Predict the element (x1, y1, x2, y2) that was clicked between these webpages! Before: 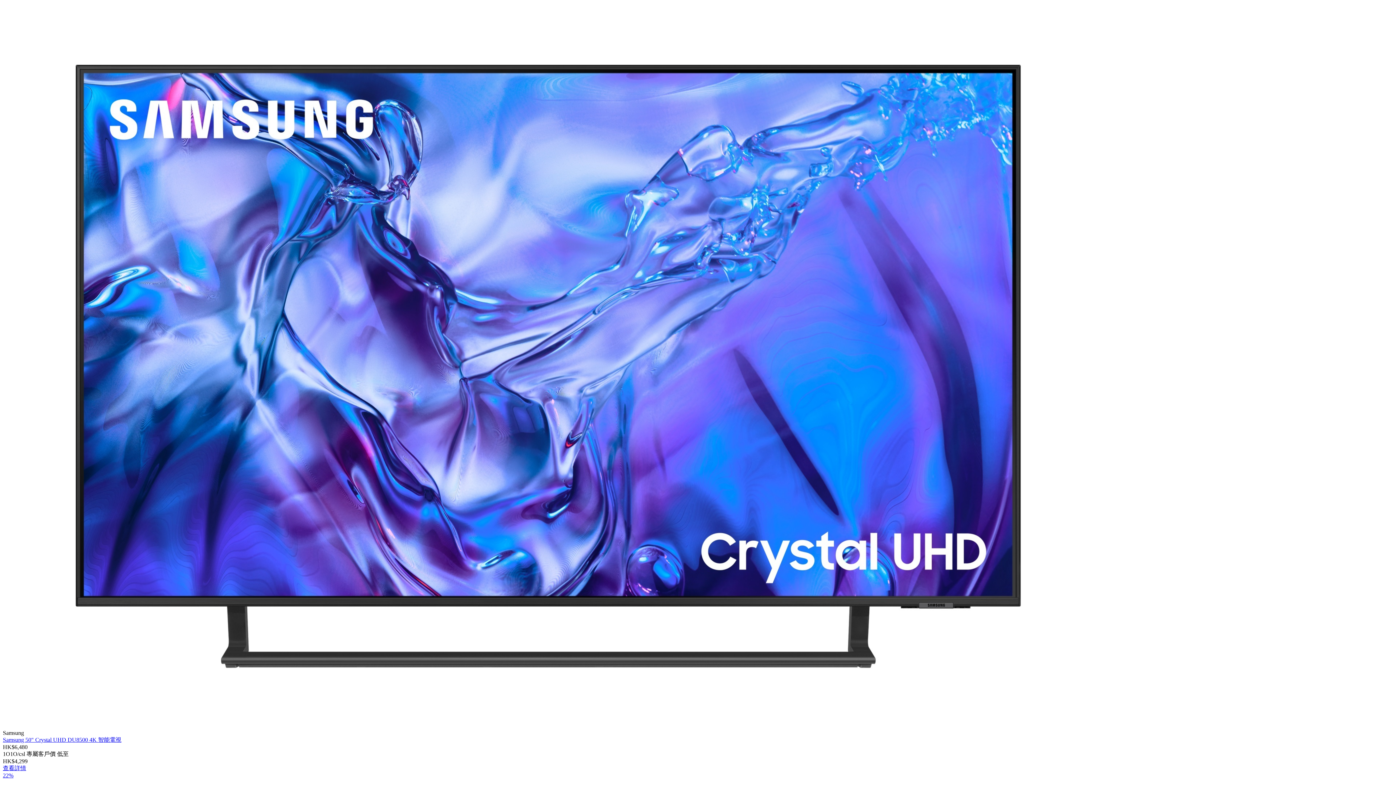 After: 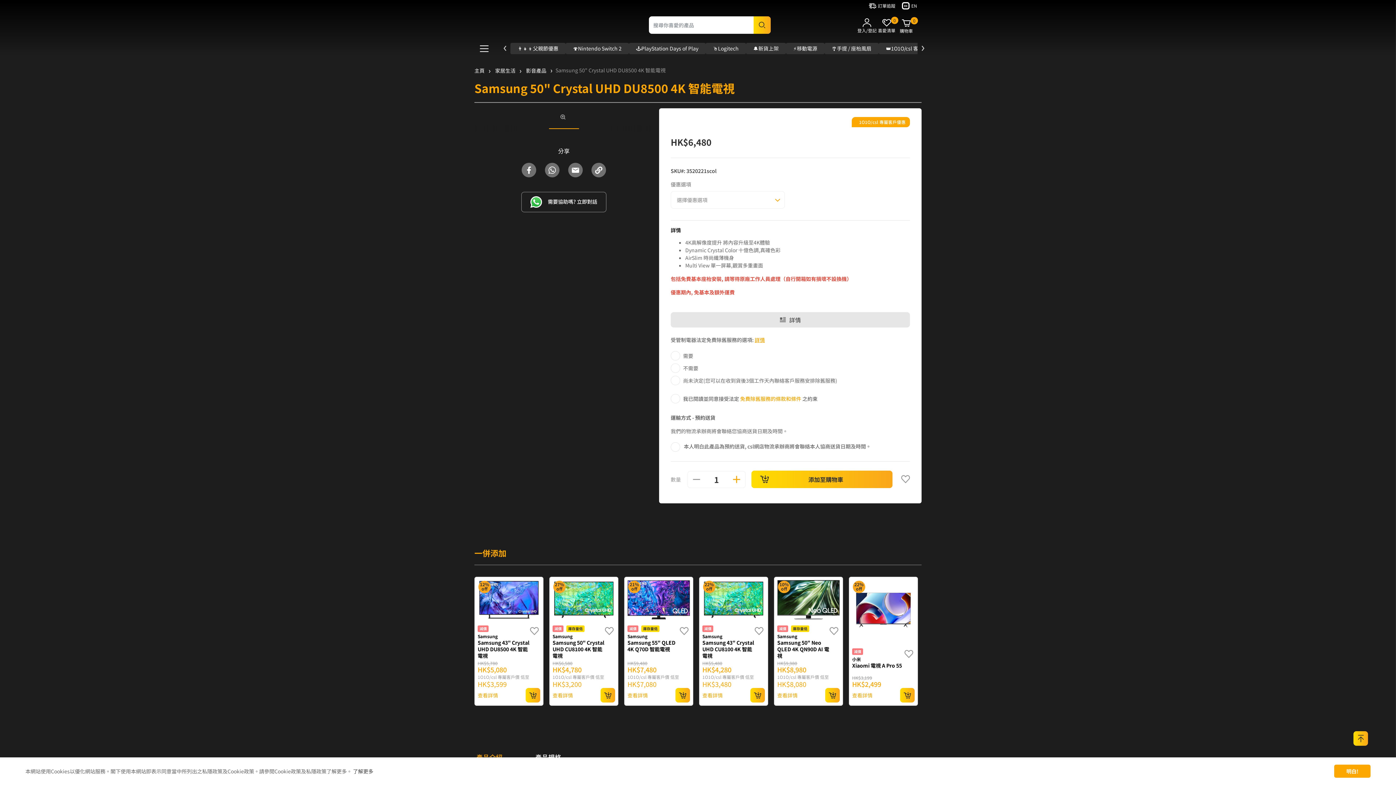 Action: bbox: (2, 765, 26, 771) label: 查看詳情